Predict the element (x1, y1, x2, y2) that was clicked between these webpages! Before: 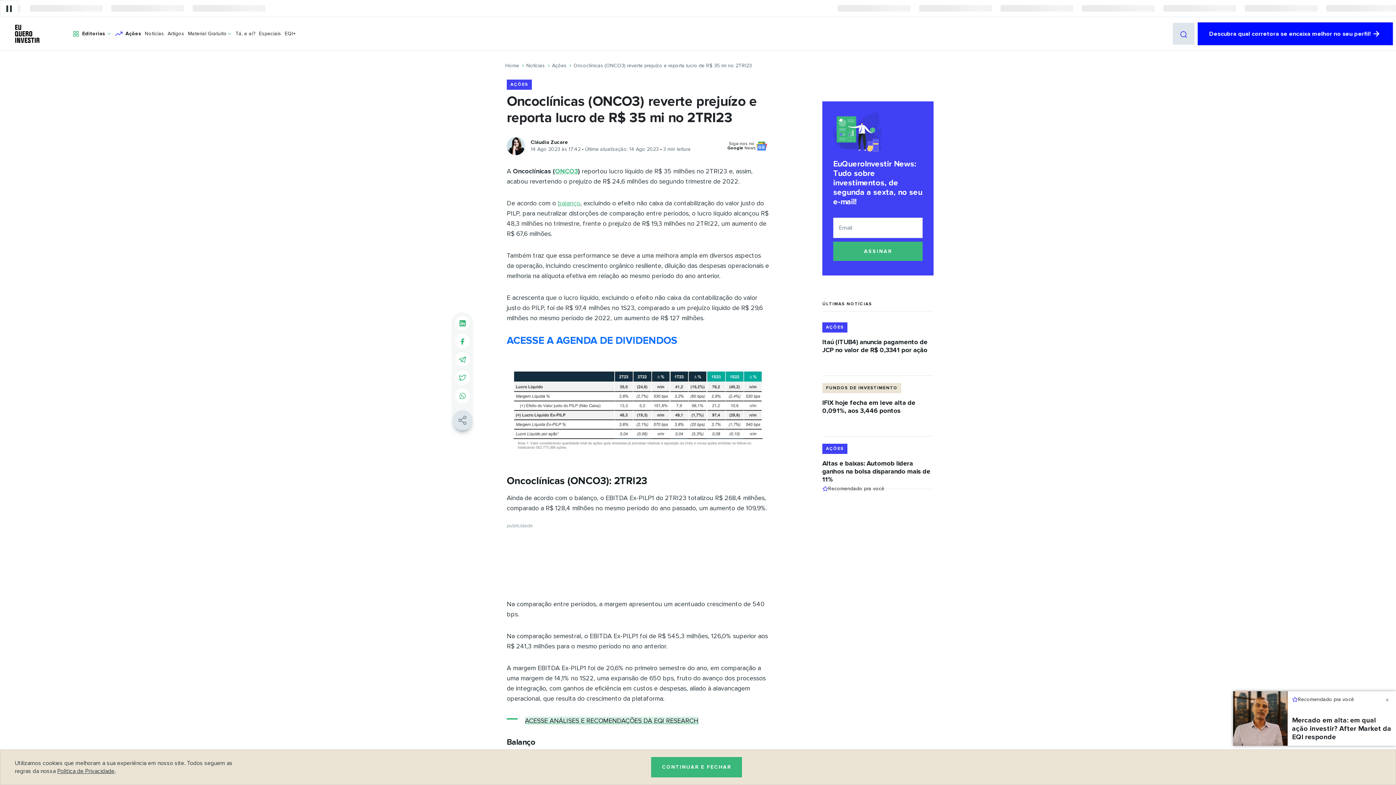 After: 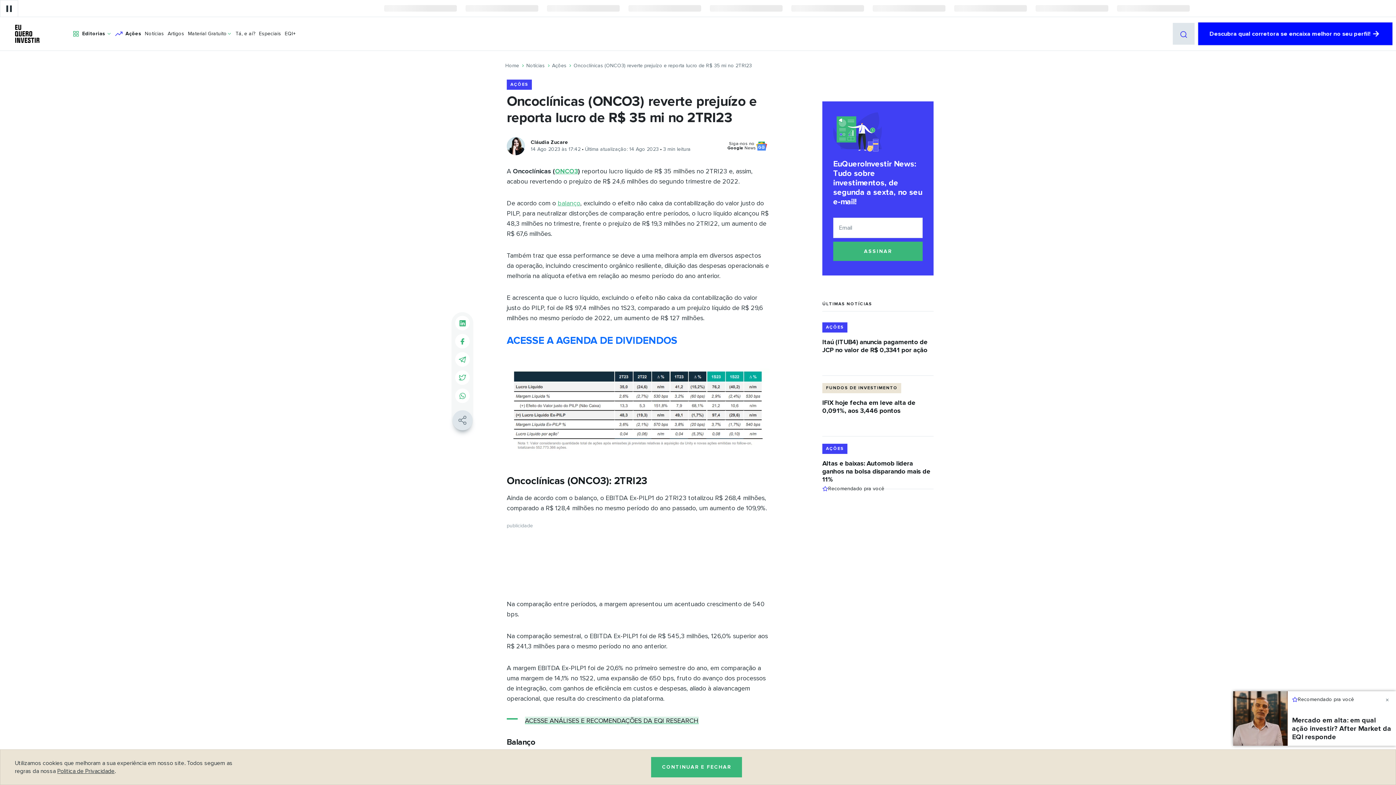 Action: bbox: (557, 199, 580, 207) label: balanço